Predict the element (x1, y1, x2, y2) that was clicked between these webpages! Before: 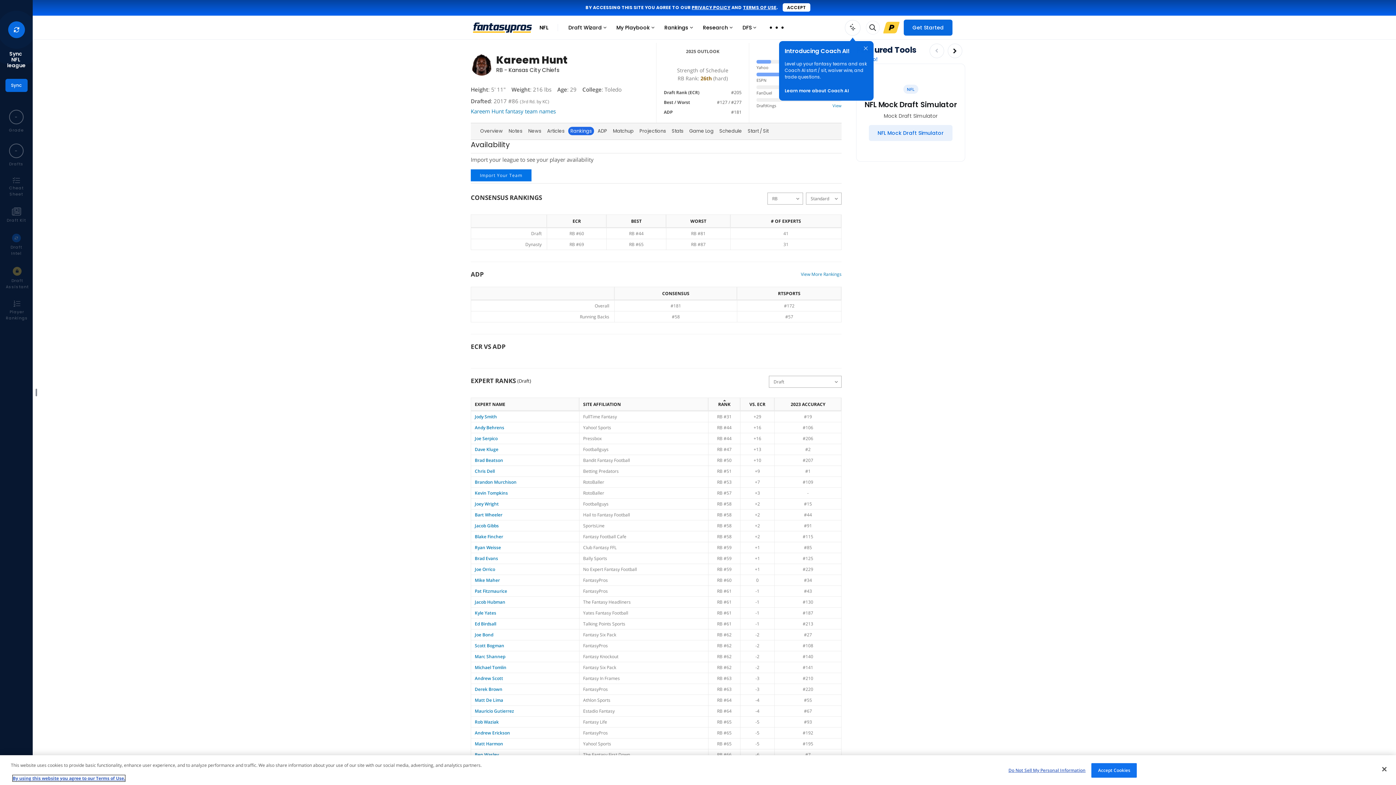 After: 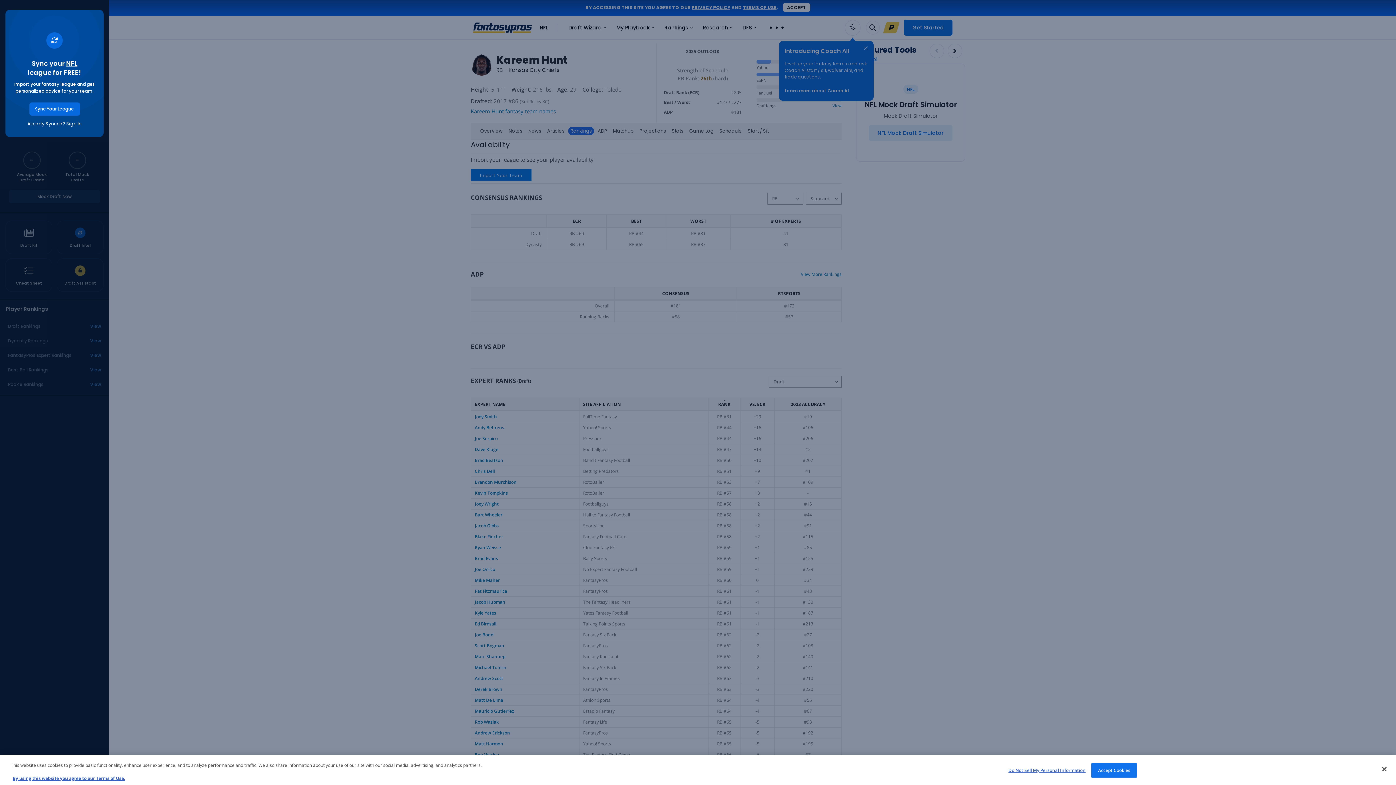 Action: bbox: (2, 202, 30, 228) label: Draft Kit